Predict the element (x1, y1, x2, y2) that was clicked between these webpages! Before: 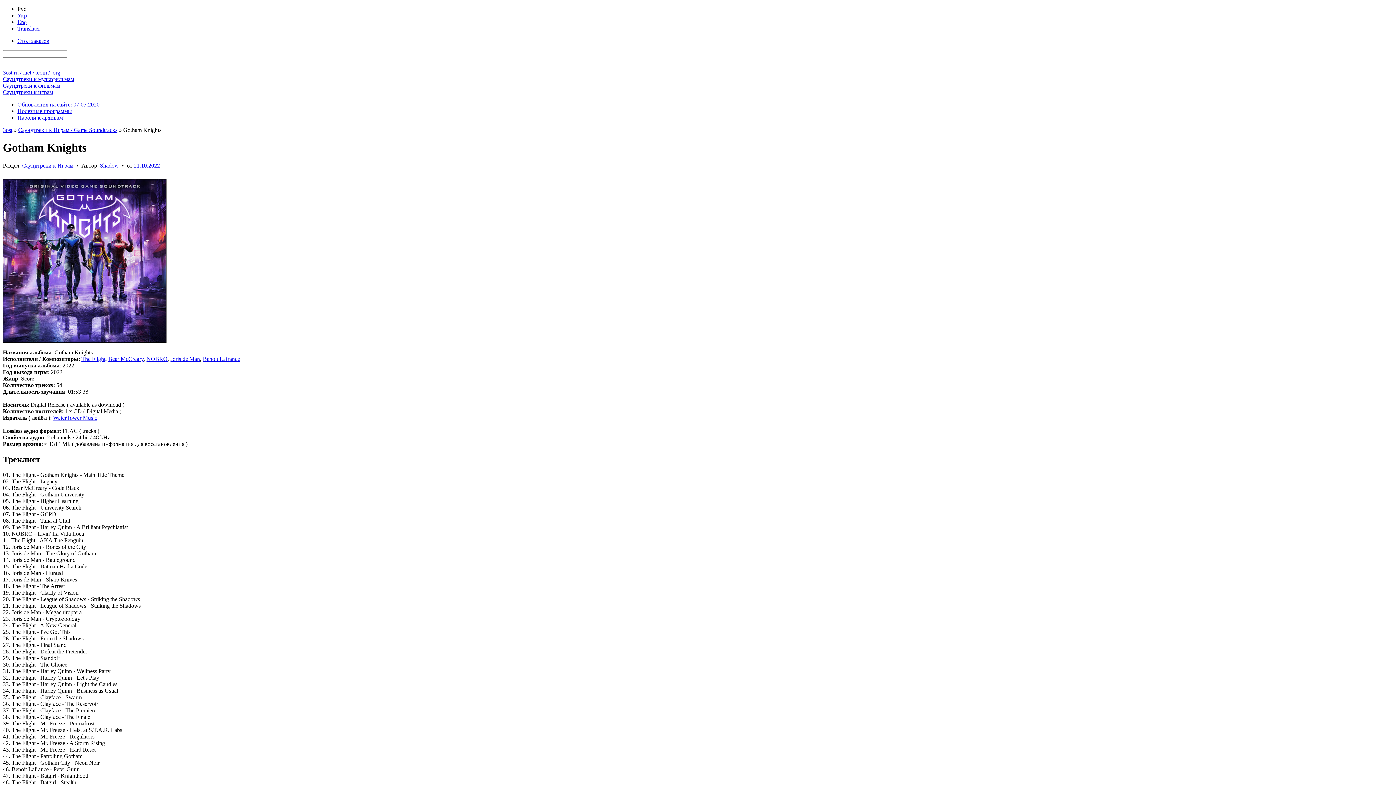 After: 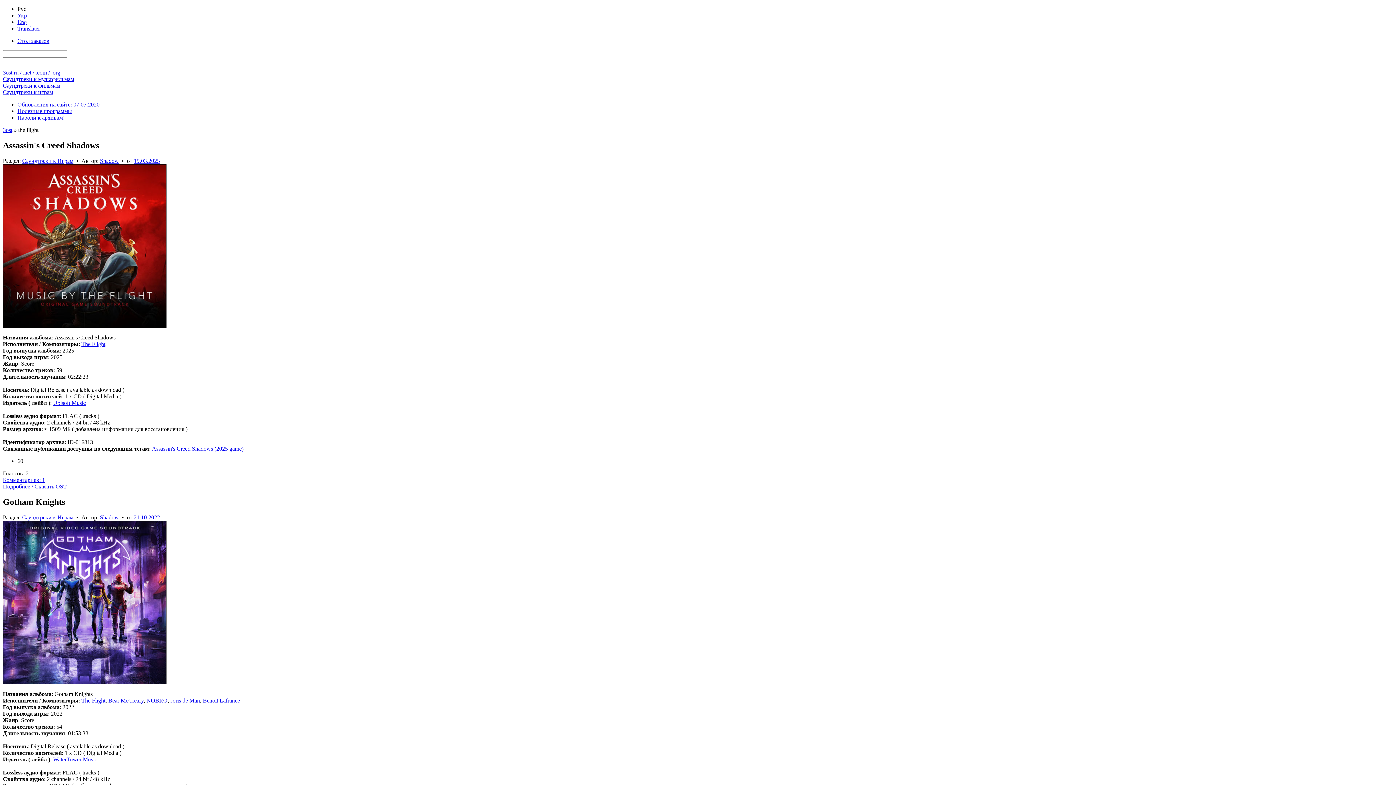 Action: bbox: (81, 355, 105, 362) label: The Flight